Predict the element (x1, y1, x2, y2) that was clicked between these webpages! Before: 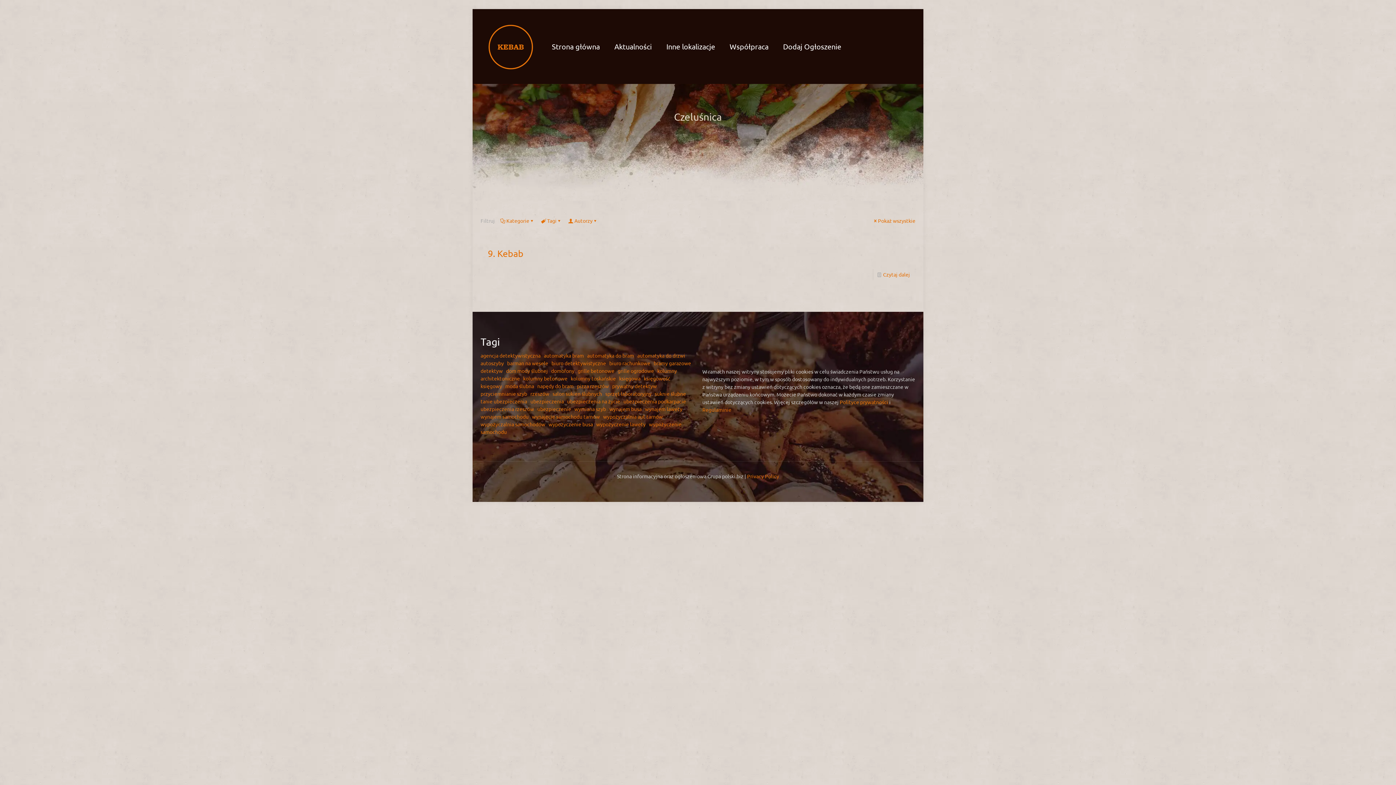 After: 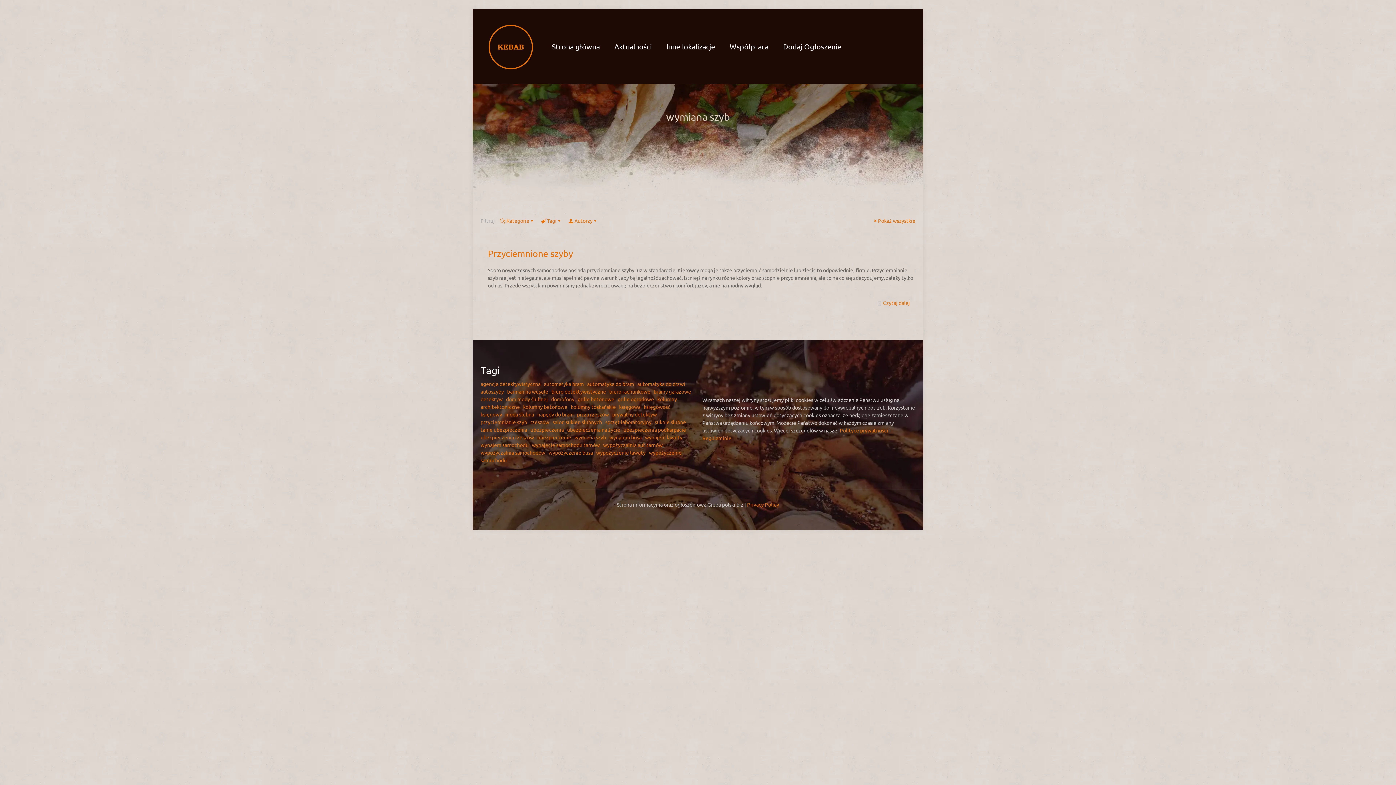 Action: label: wymiana szyb (1 element) bbox: (574, 405, 606, 412)